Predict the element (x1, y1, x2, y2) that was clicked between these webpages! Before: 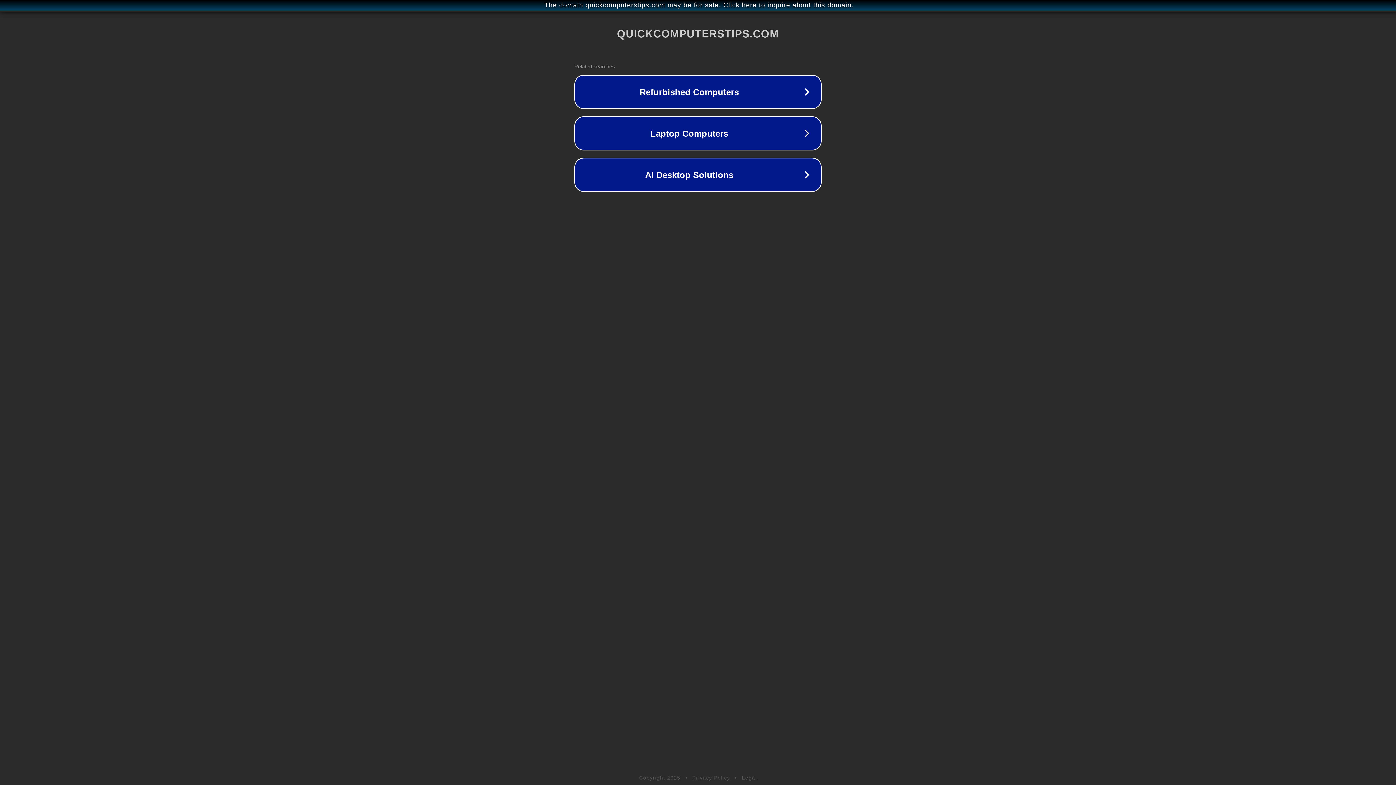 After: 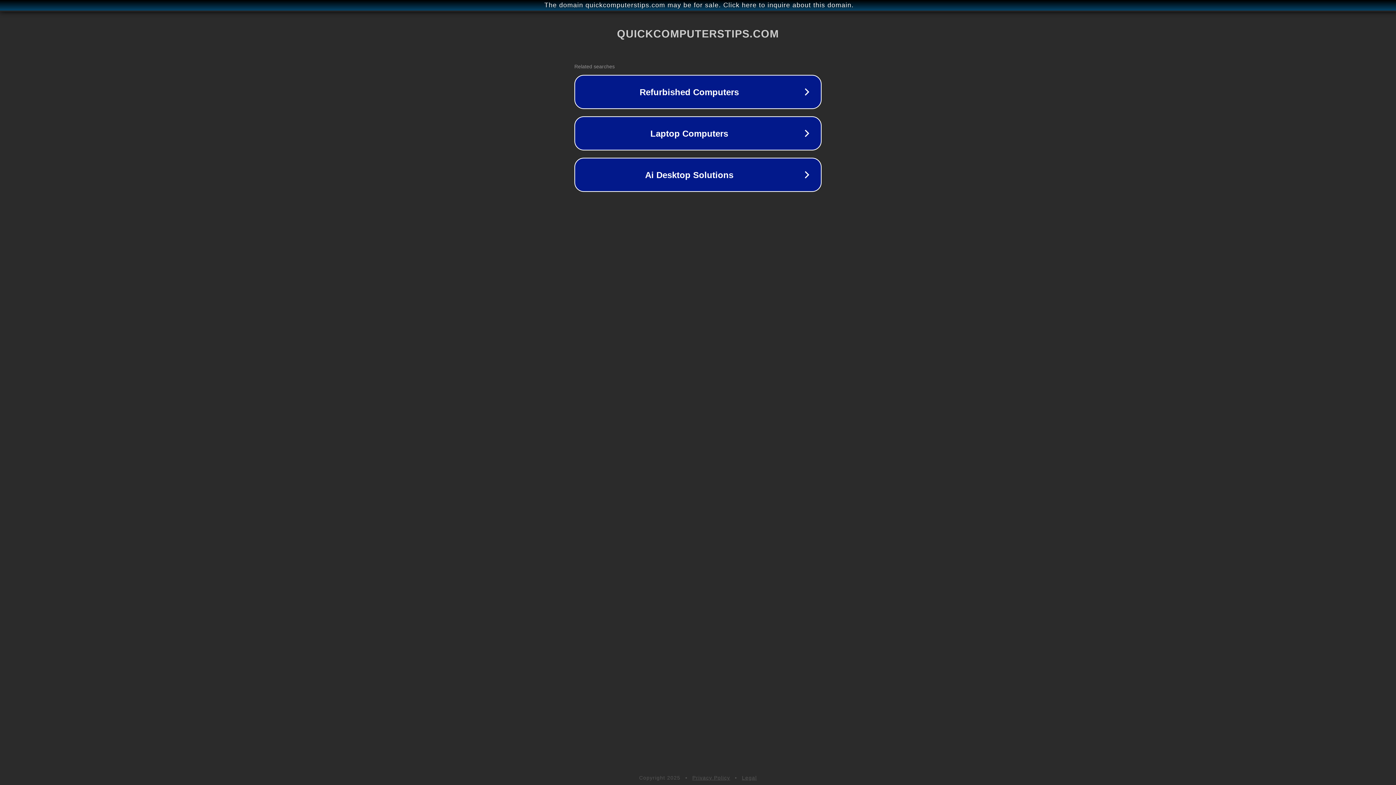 Action: bbox: (692, 775, 730, 781) label: Privacy Policy